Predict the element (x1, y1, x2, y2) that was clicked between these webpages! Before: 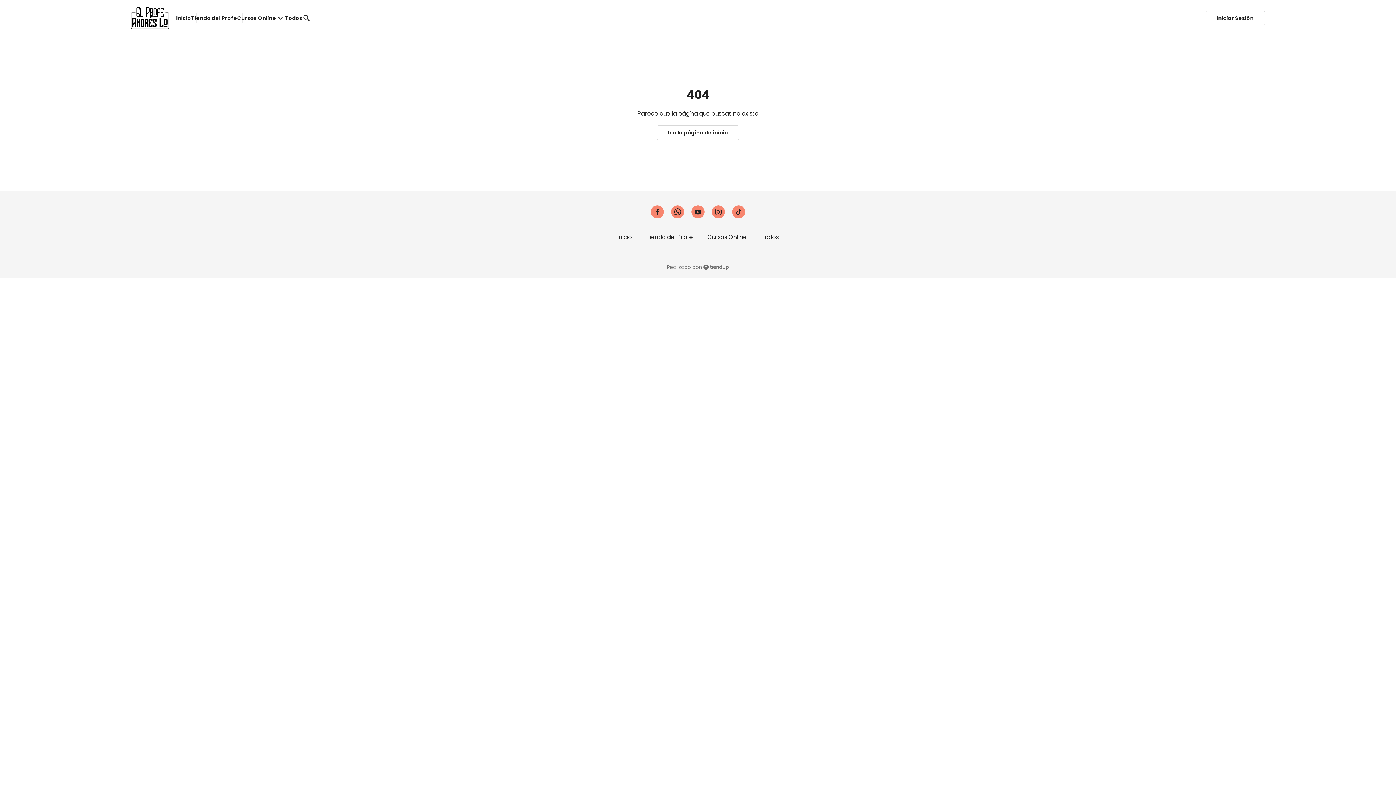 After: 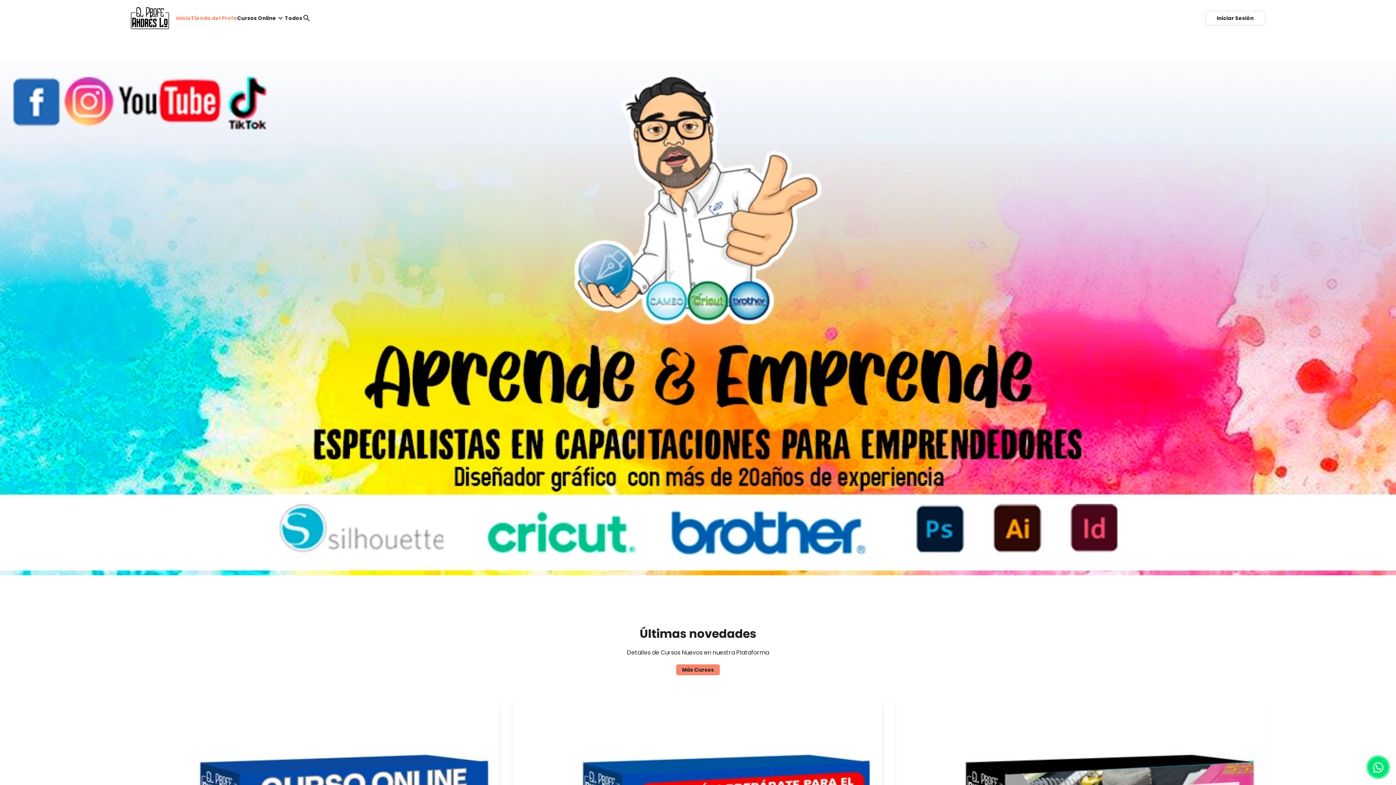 Action: label: Ir a la página de início bbox: (656, 125, 739, 140)